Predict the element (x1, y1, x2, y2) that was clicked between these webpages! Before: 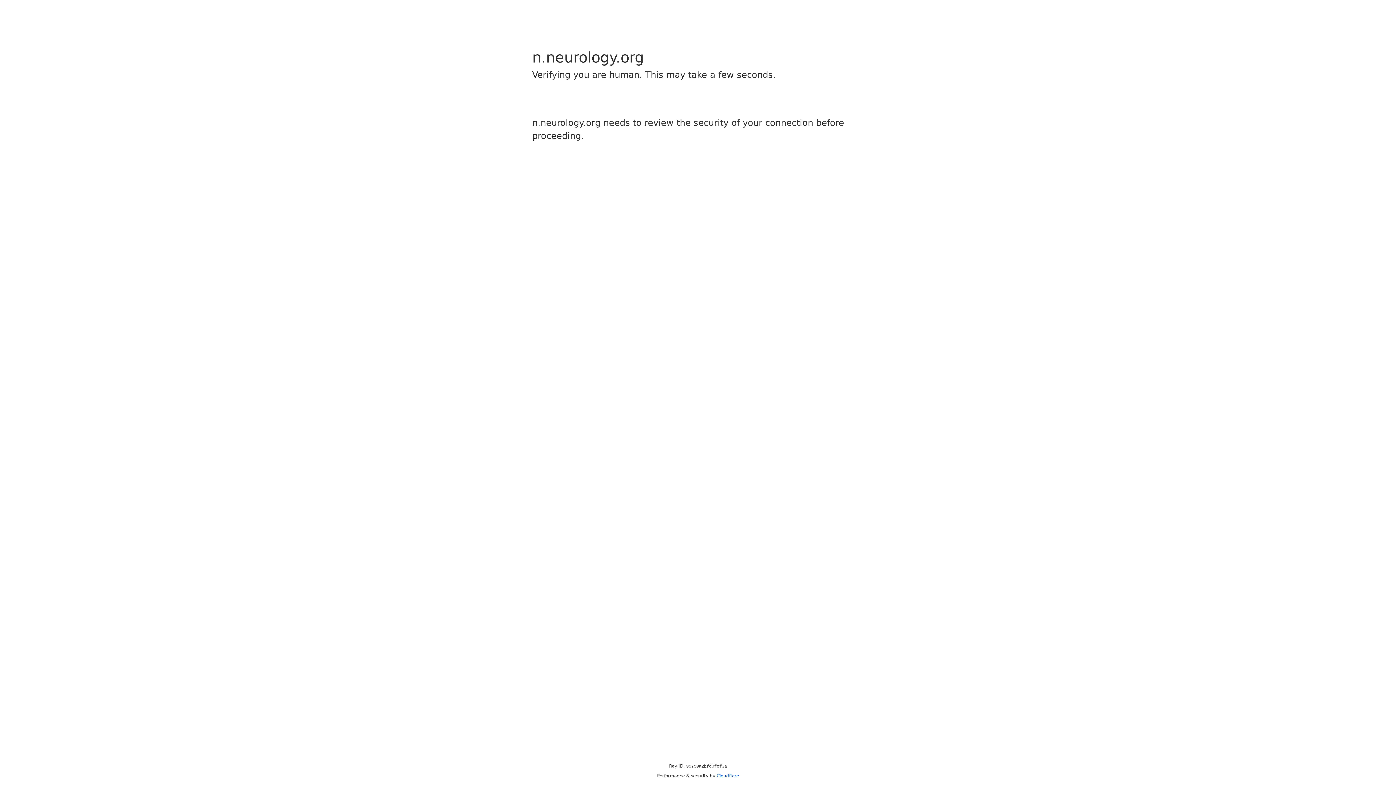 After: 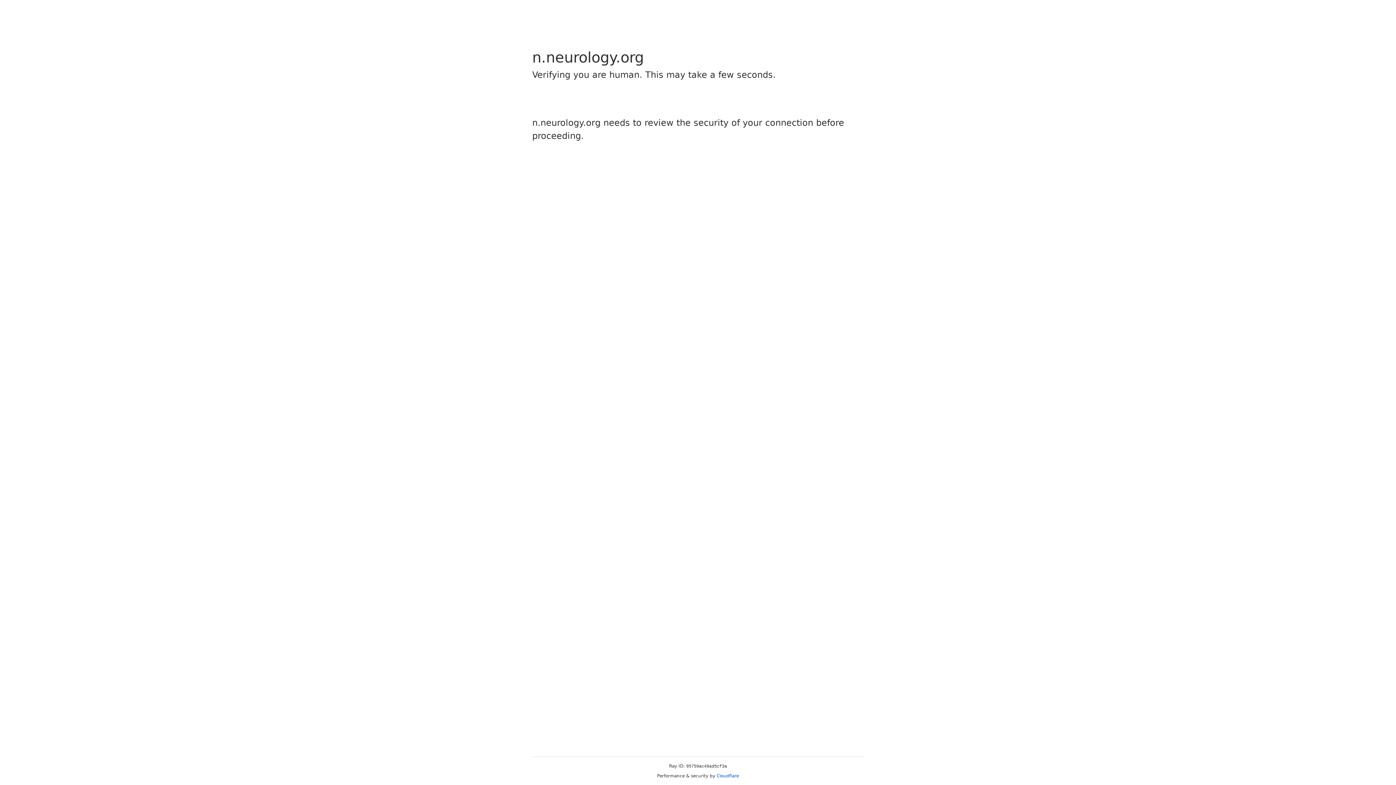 Action: bbox: (716, 773, 739, 778) label: Cloudflare